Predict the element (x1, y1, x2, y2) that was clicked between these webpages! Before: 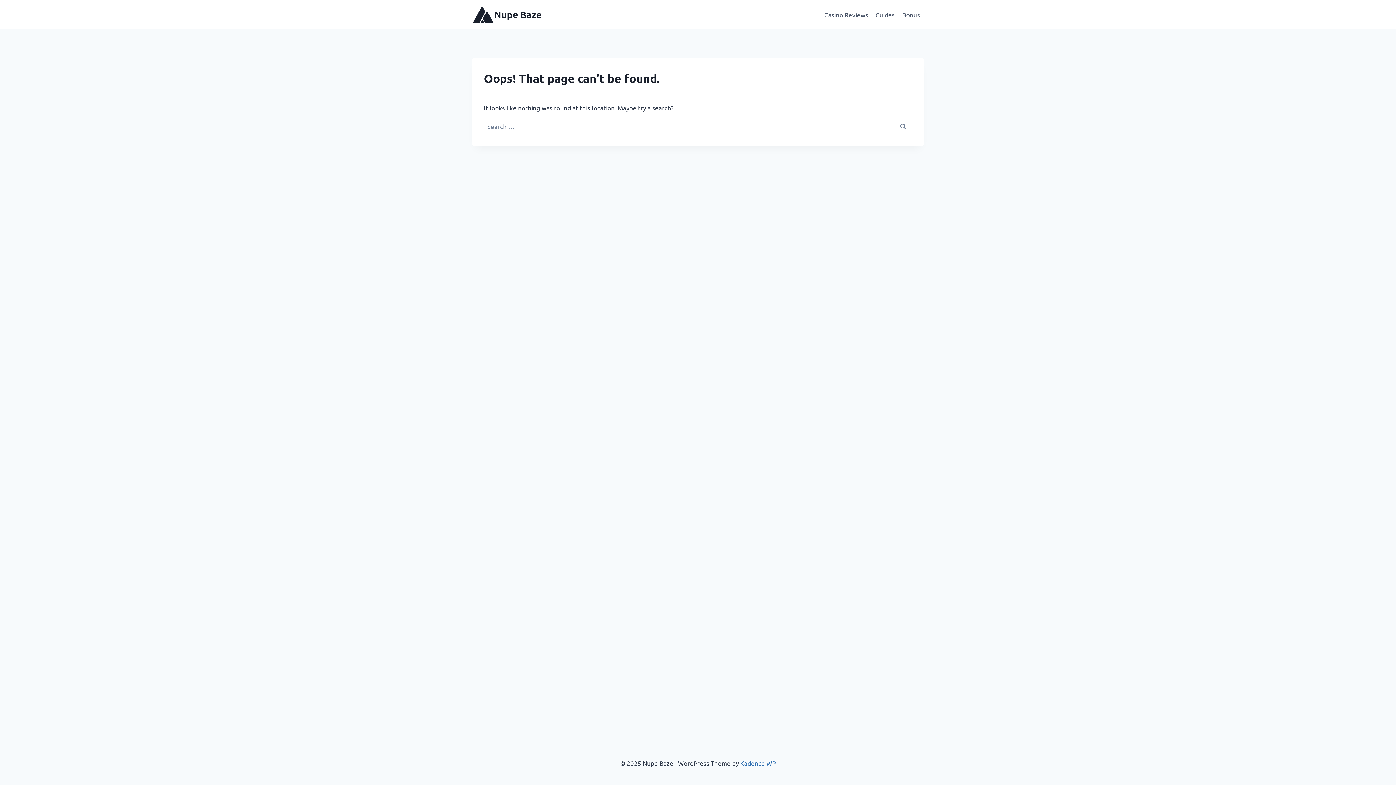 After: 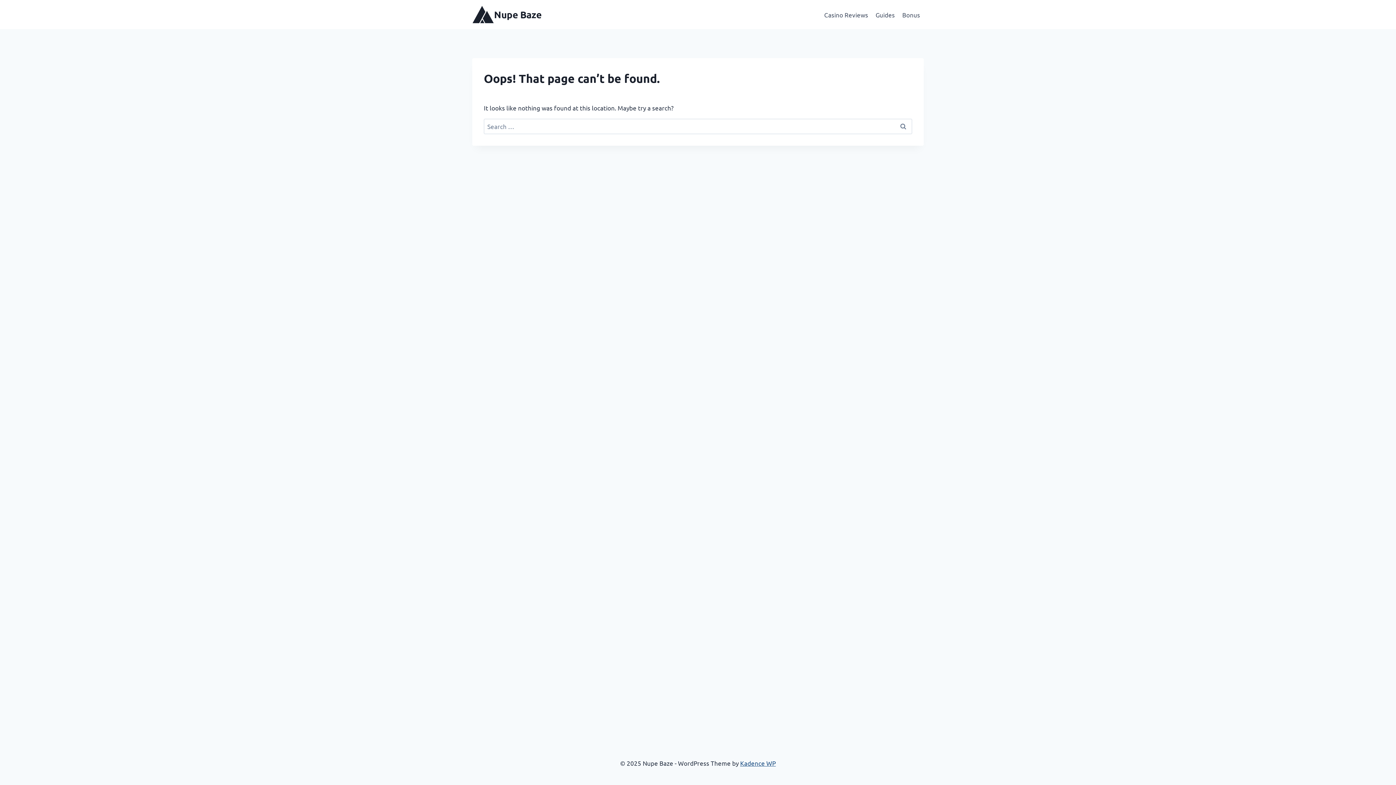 Action: label: Kadence WP bbox: (740, 759, 776, 767)